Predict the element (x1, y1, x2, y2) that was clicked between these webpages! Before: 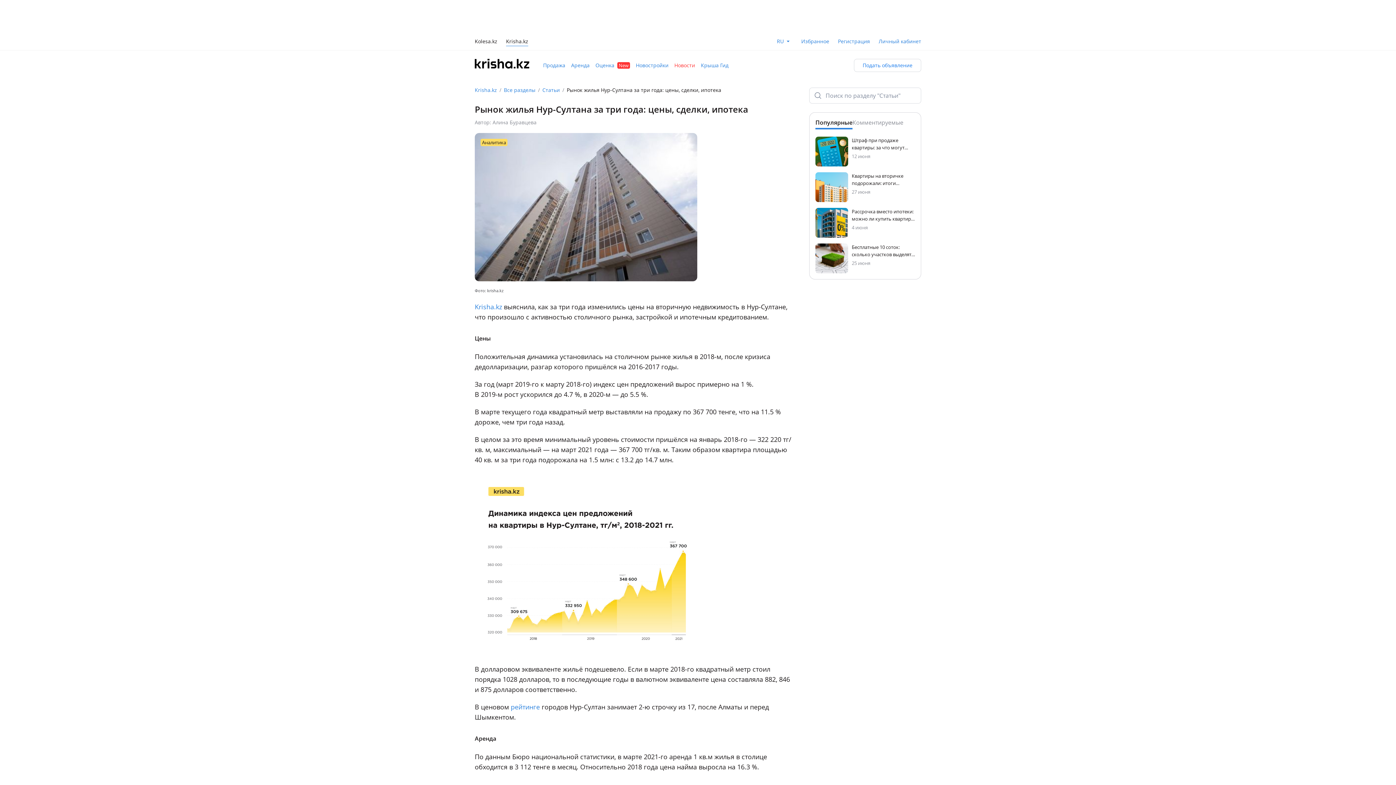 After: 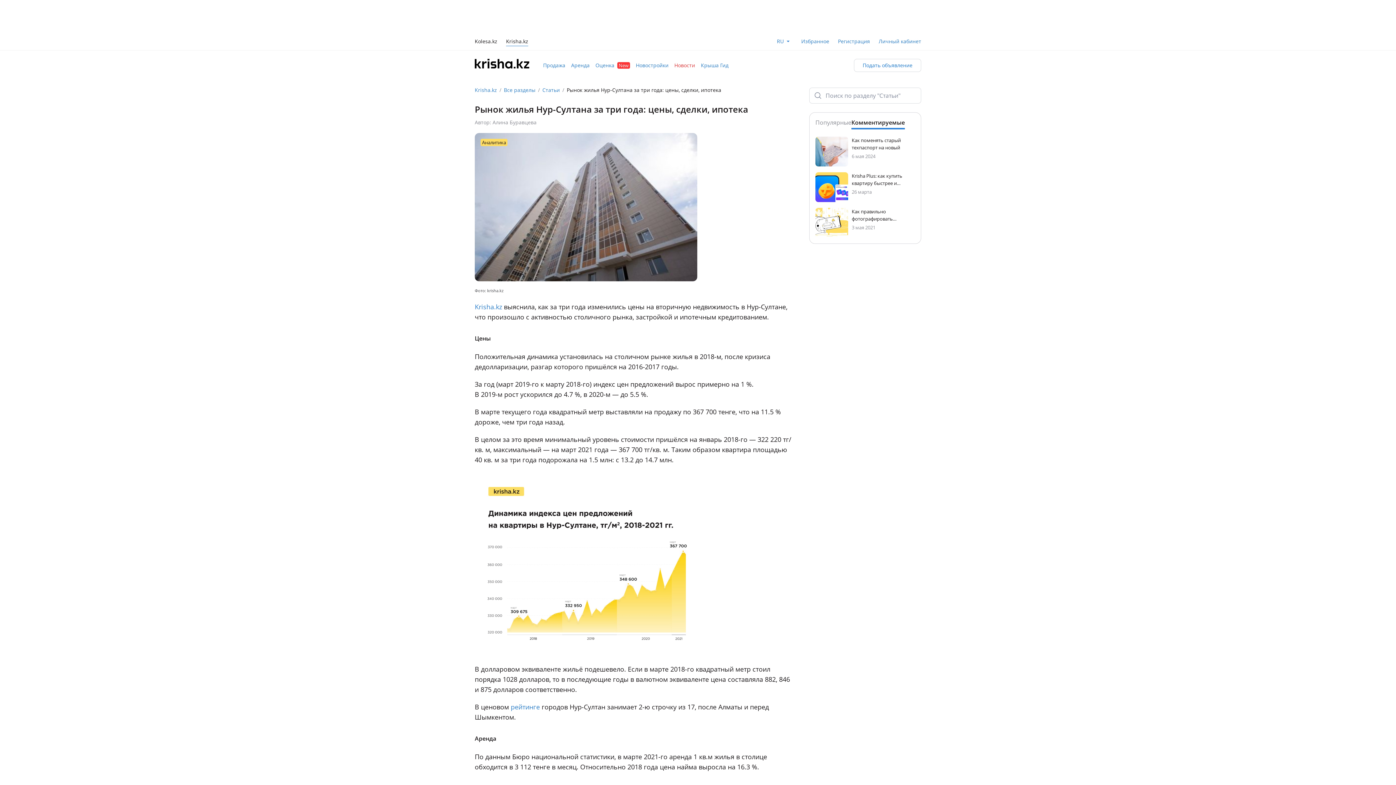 Action: bbox: (852, 118, 903, 129) label: Комментируемые